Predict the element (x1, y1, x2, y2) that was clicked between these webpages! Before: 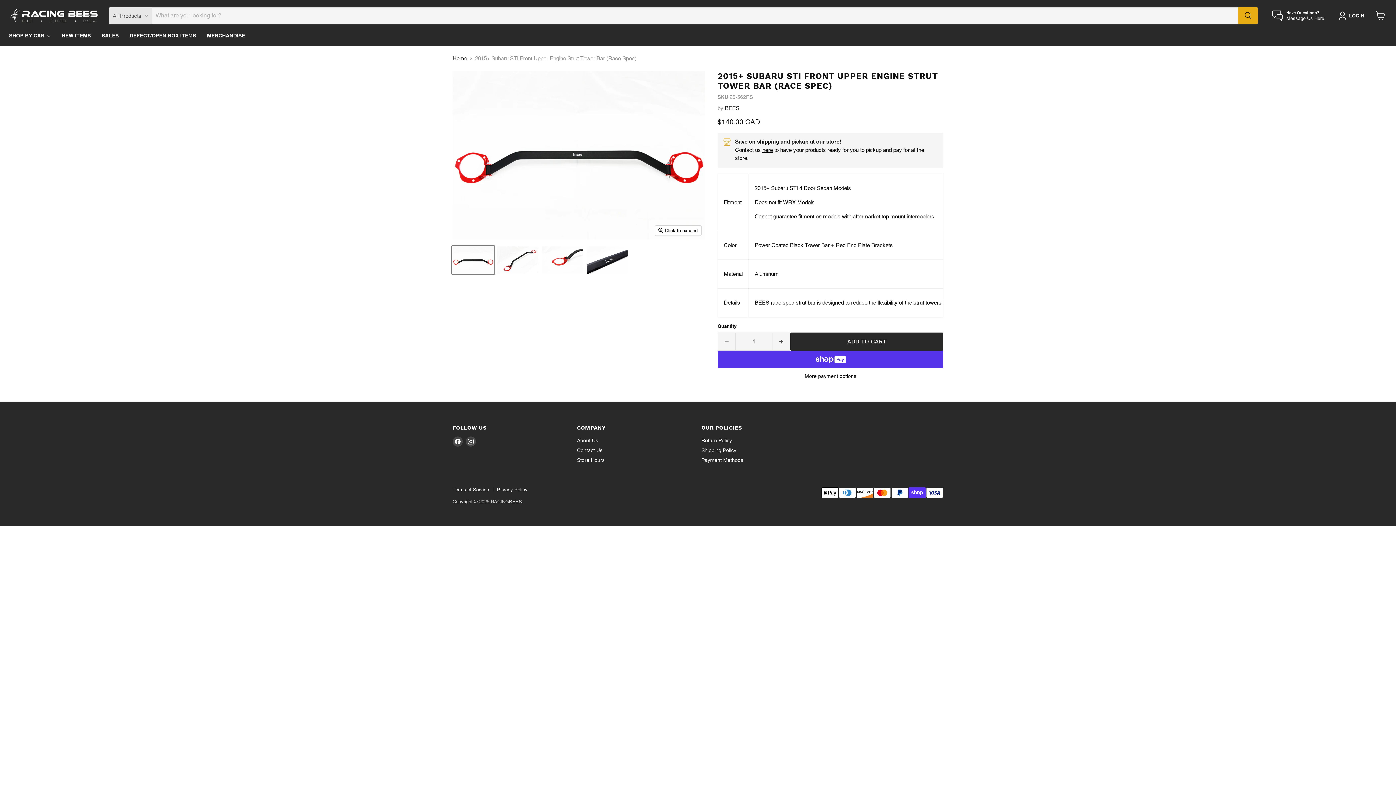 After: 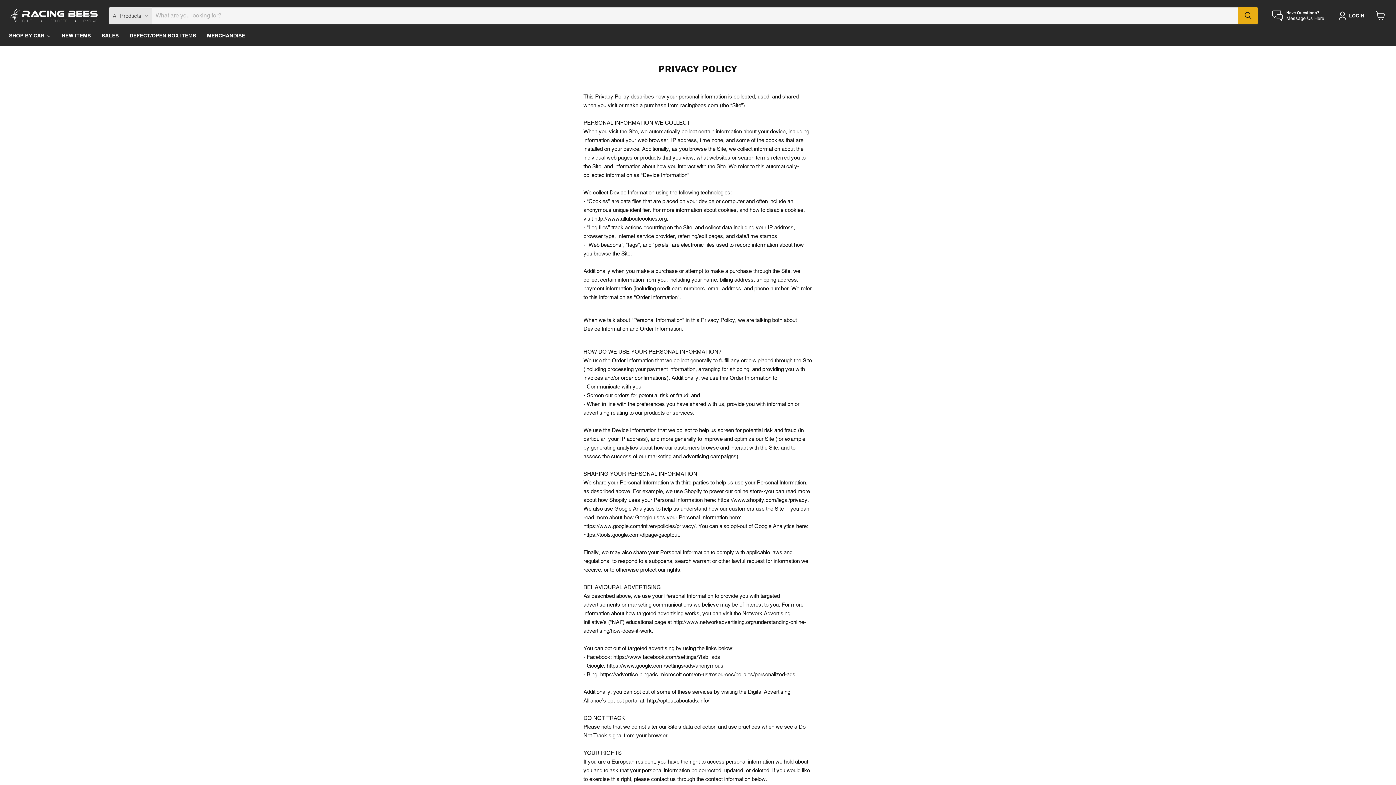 Action: label: Privacy Policy bbox: (497, 487, 527, 492)